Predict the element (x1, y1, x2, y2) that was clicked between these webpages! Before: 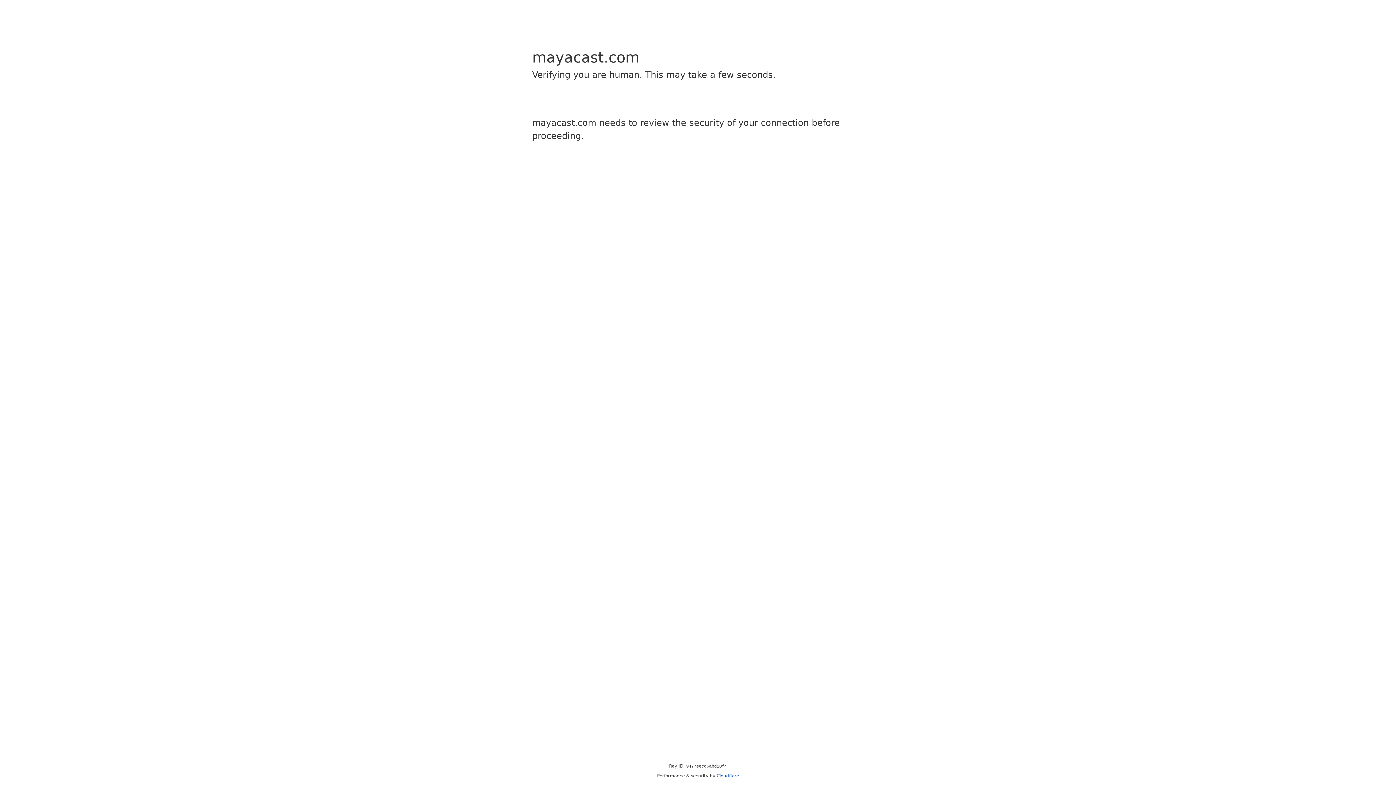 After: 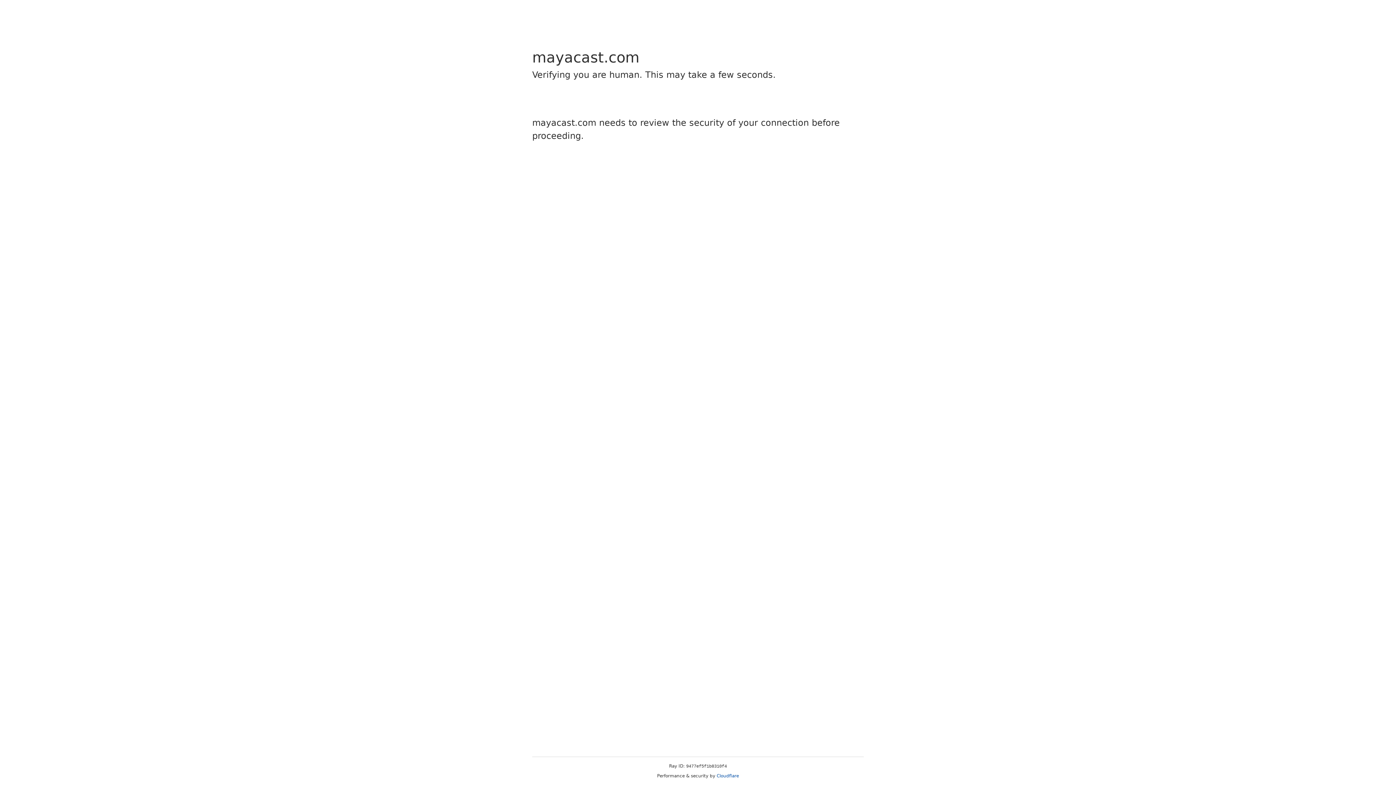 Action: label: Cloudflare bbox: (716, 773, 739, 778)